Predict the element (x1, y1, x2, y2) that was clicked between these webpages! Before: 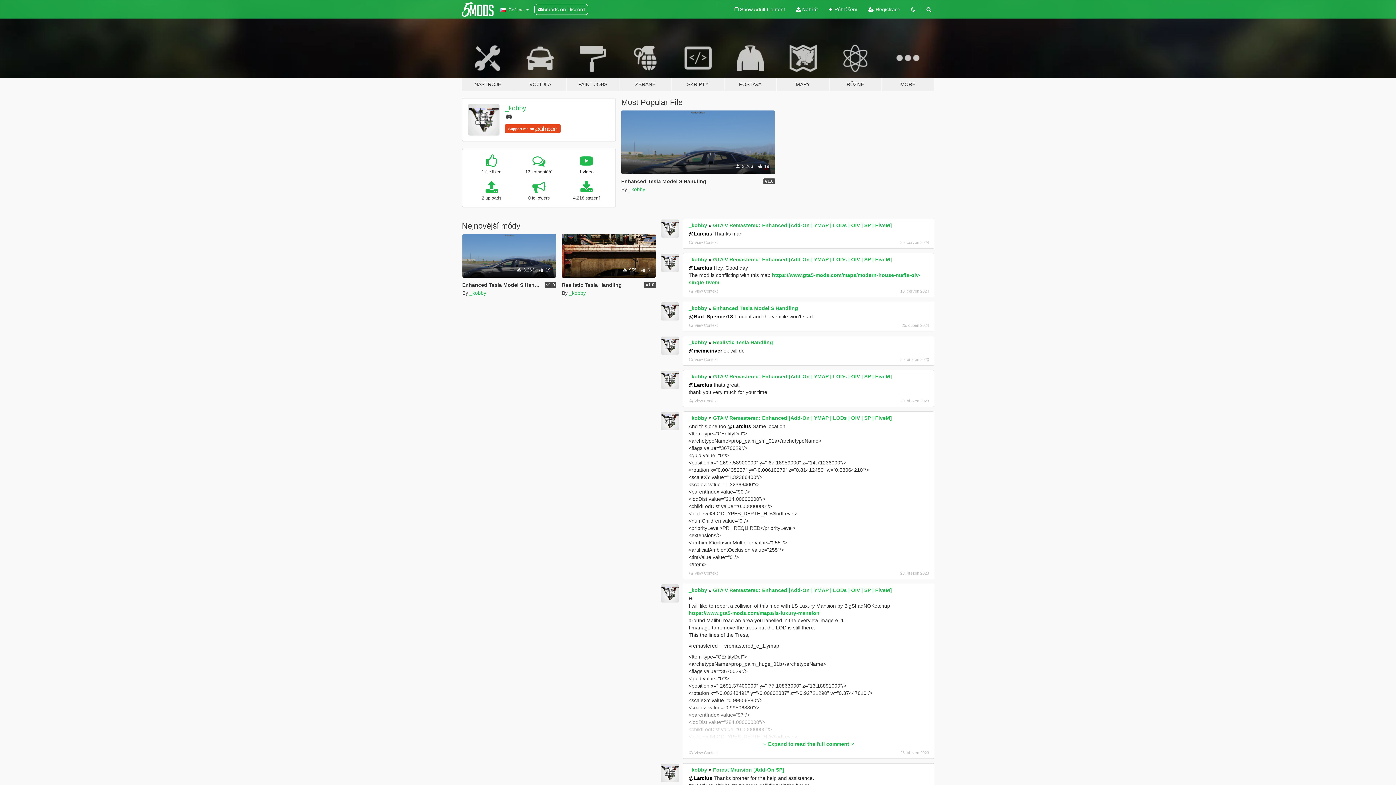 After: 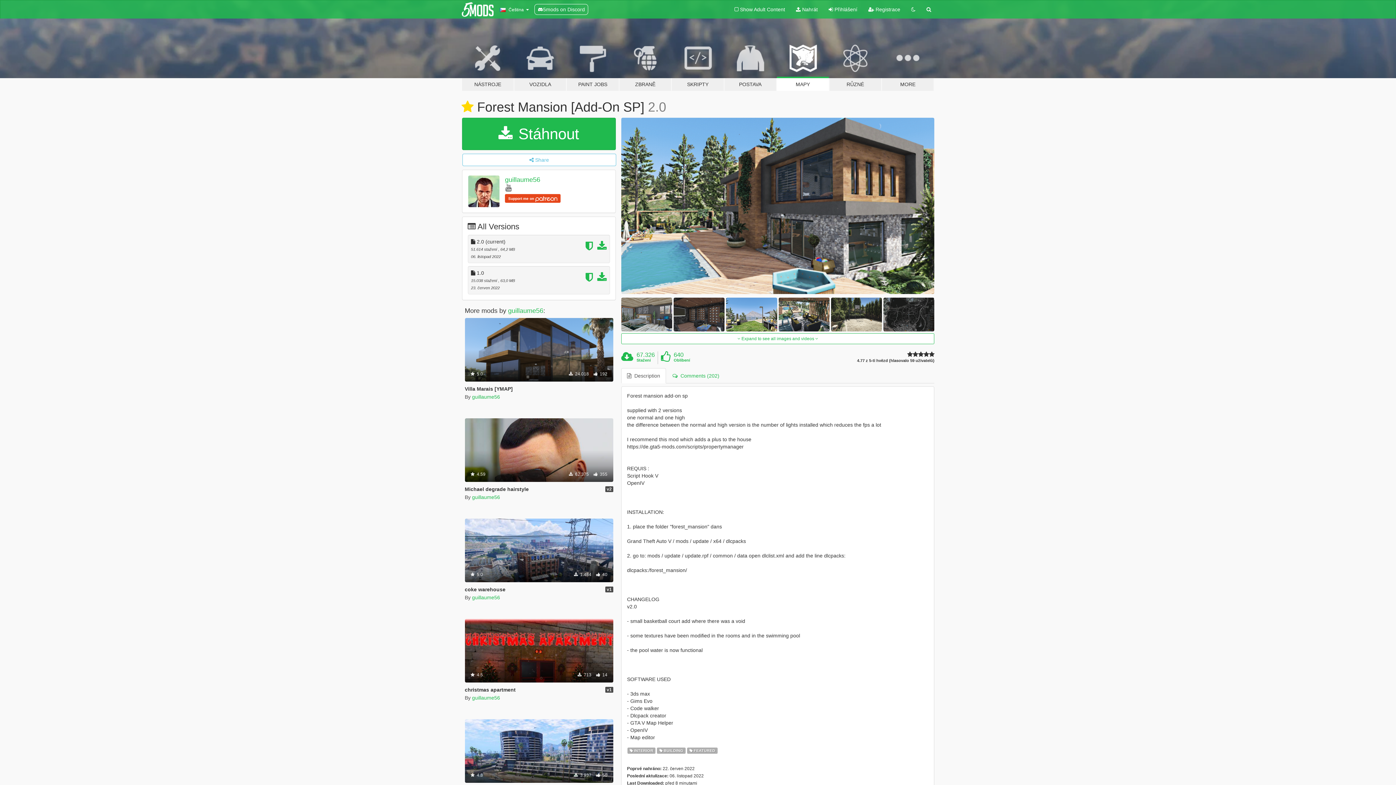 Action: label: Forest Mansion [Add-On SP] bbox: (713, 767, 784, 772)